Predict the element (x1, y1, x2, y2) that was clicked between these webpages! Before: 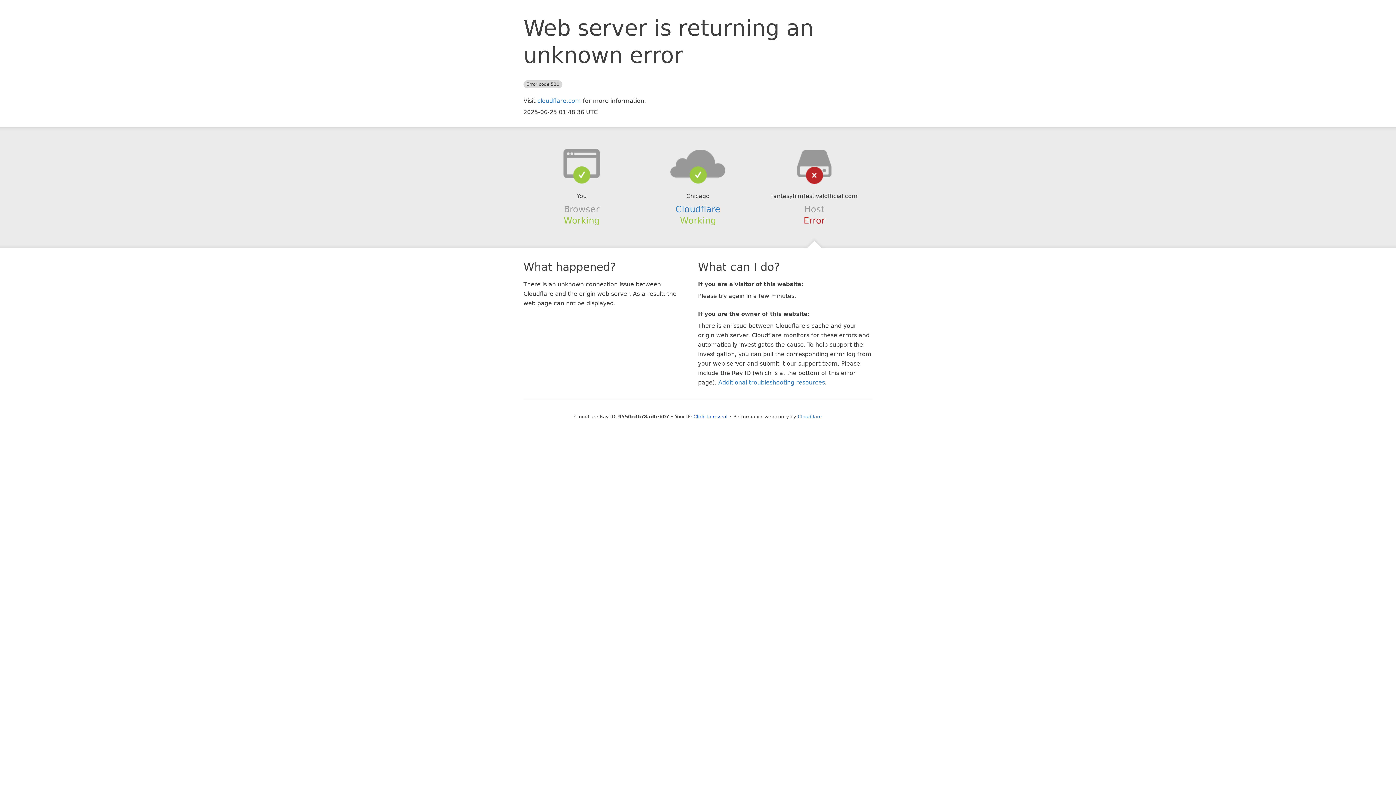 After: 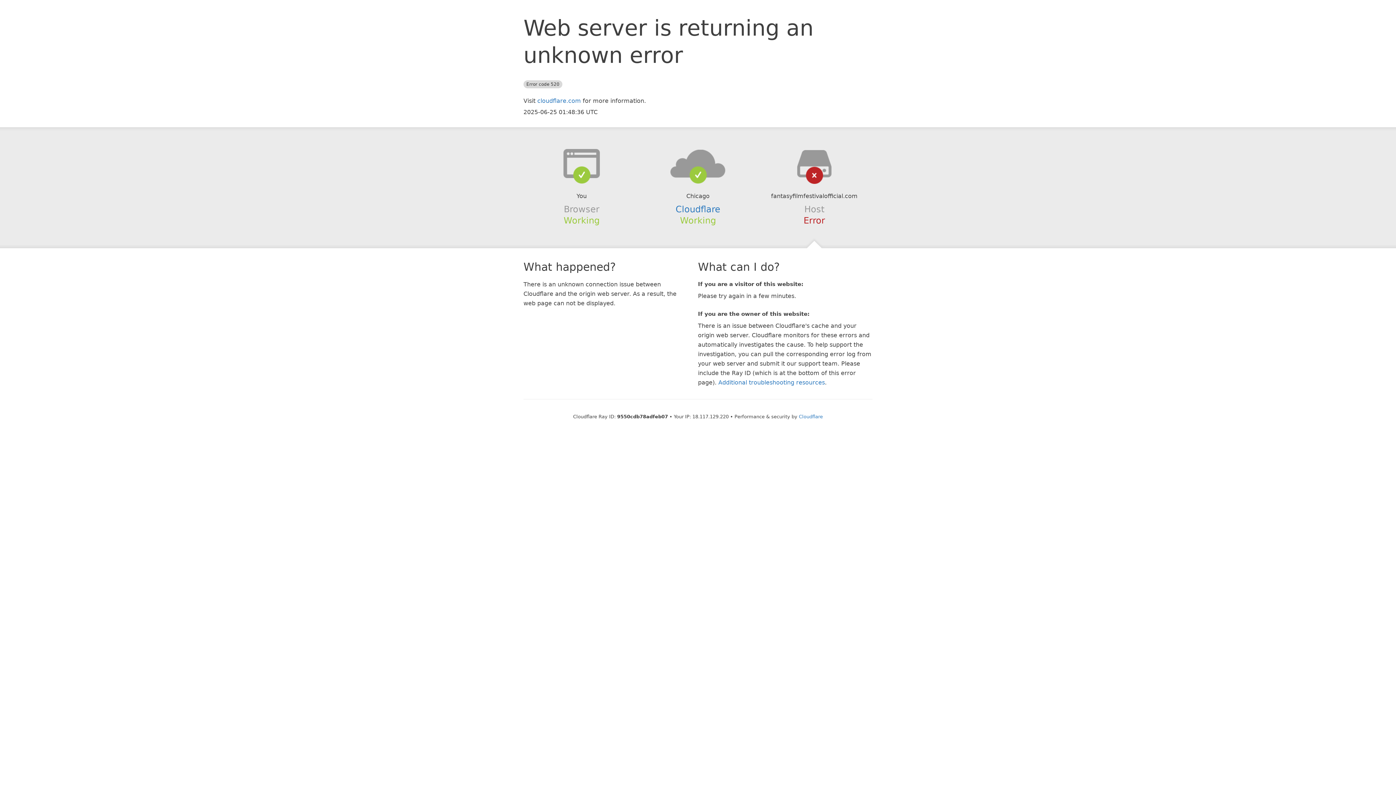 Action: label: Click to reveal bbox: (693, 414, 727, 419)